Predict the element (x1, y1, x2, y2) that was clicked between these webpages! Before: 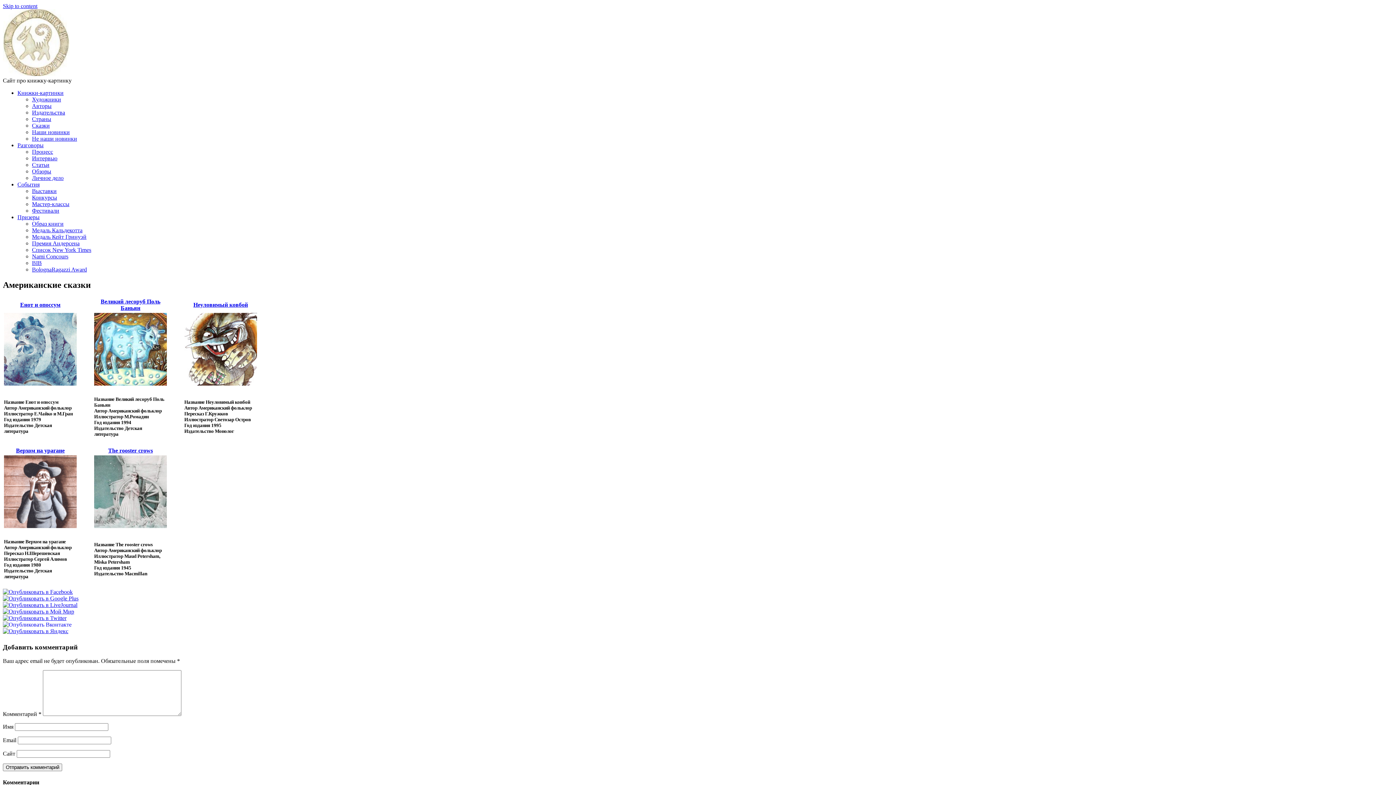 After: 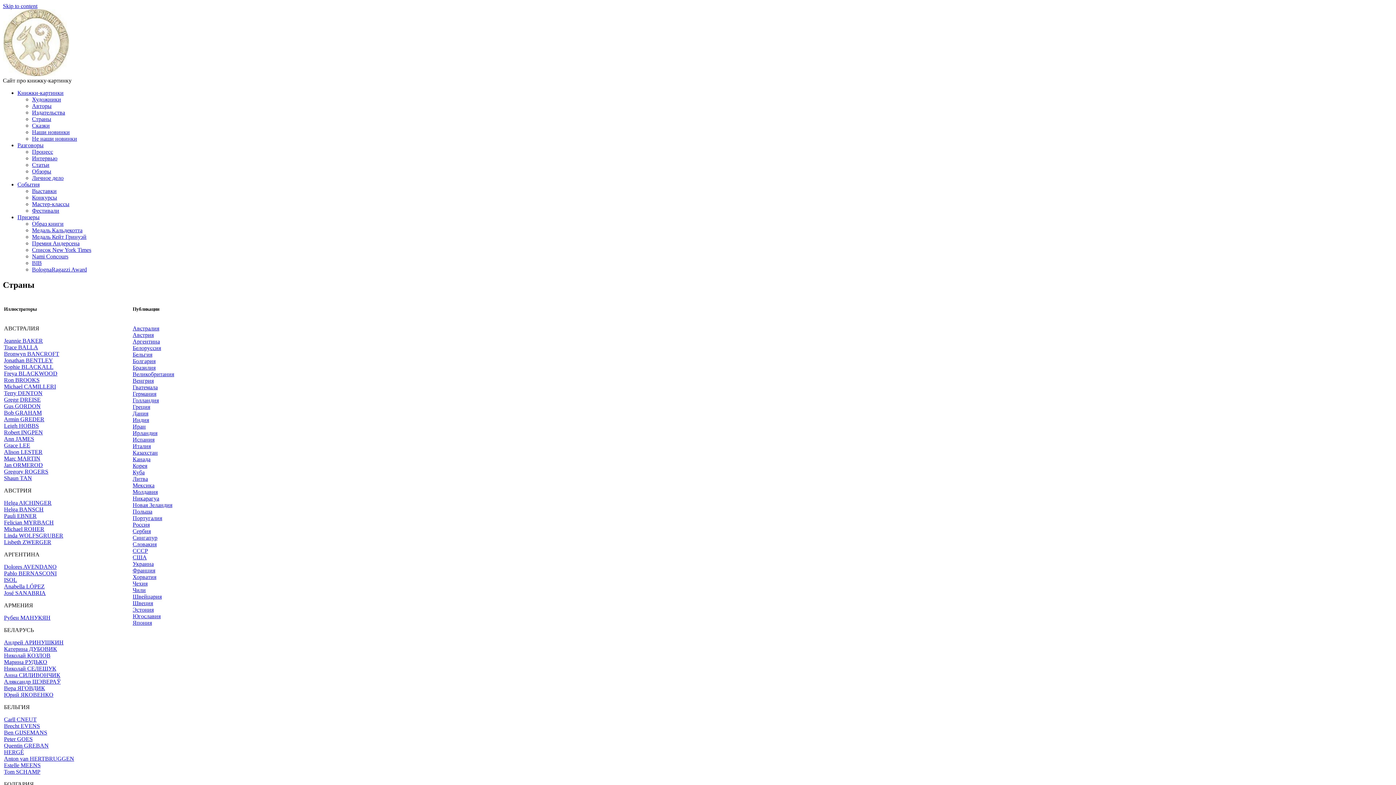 Action: label: Страны bbox: (32, 116, 51, 122)